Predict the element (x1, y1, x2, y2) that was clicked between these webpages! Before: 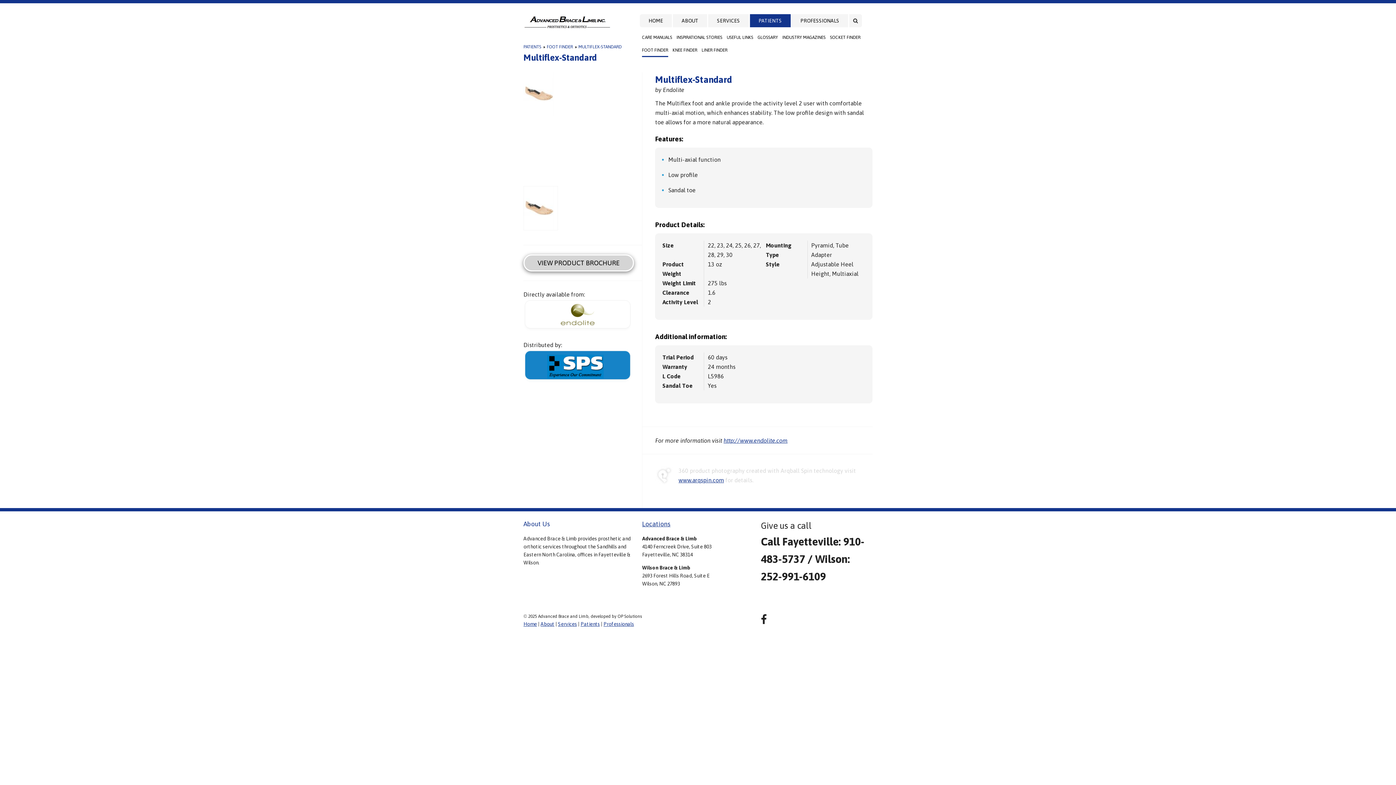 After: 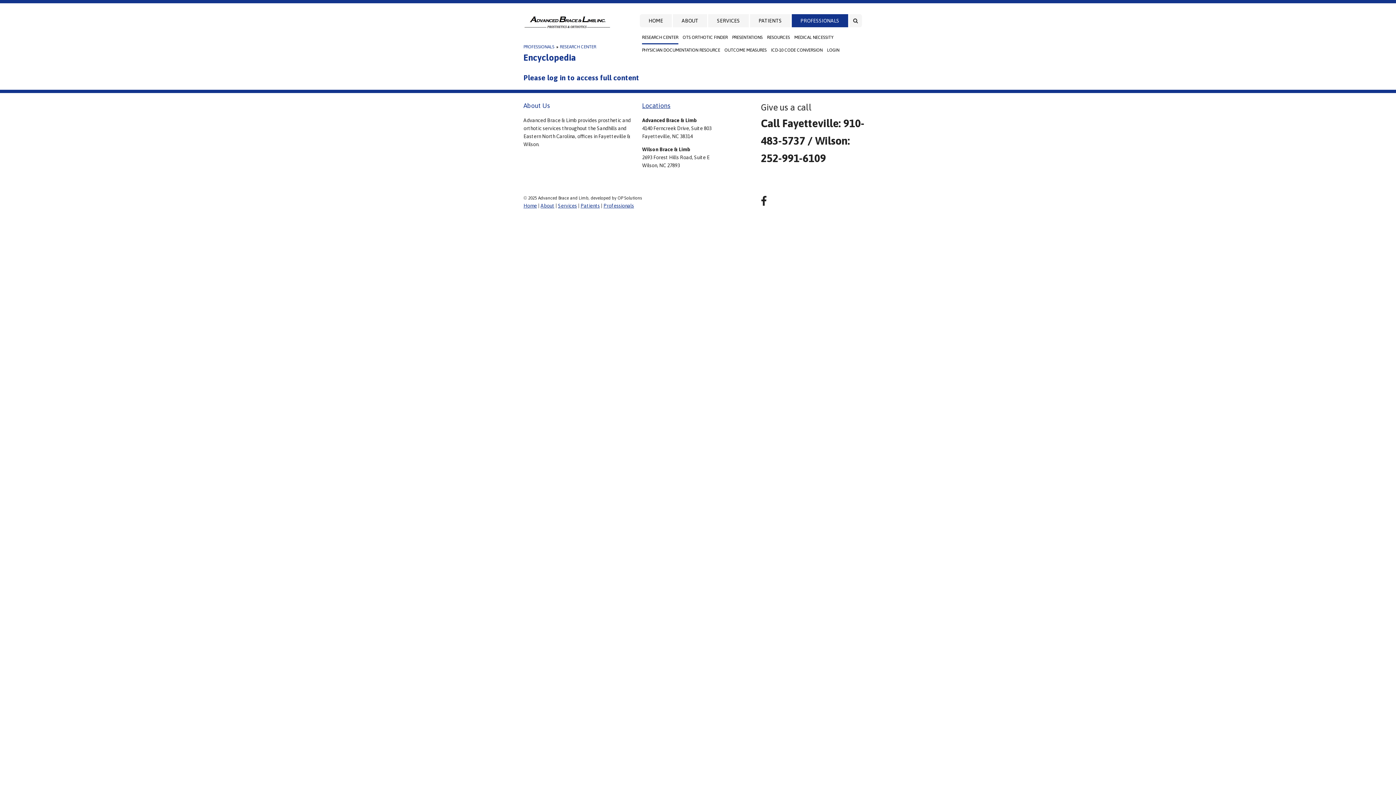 Action: bbox: (791, 14, 848, 27) label: PROFESSIONALS